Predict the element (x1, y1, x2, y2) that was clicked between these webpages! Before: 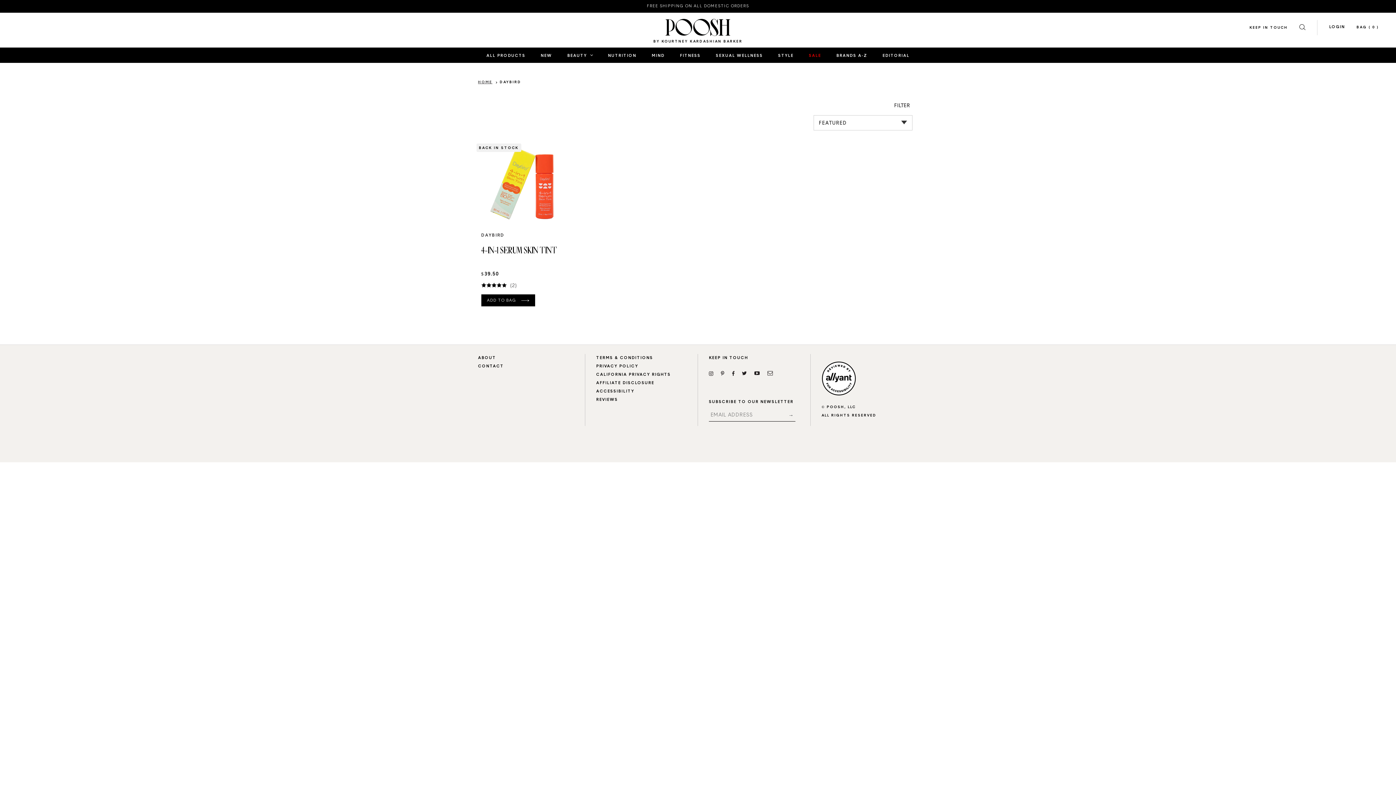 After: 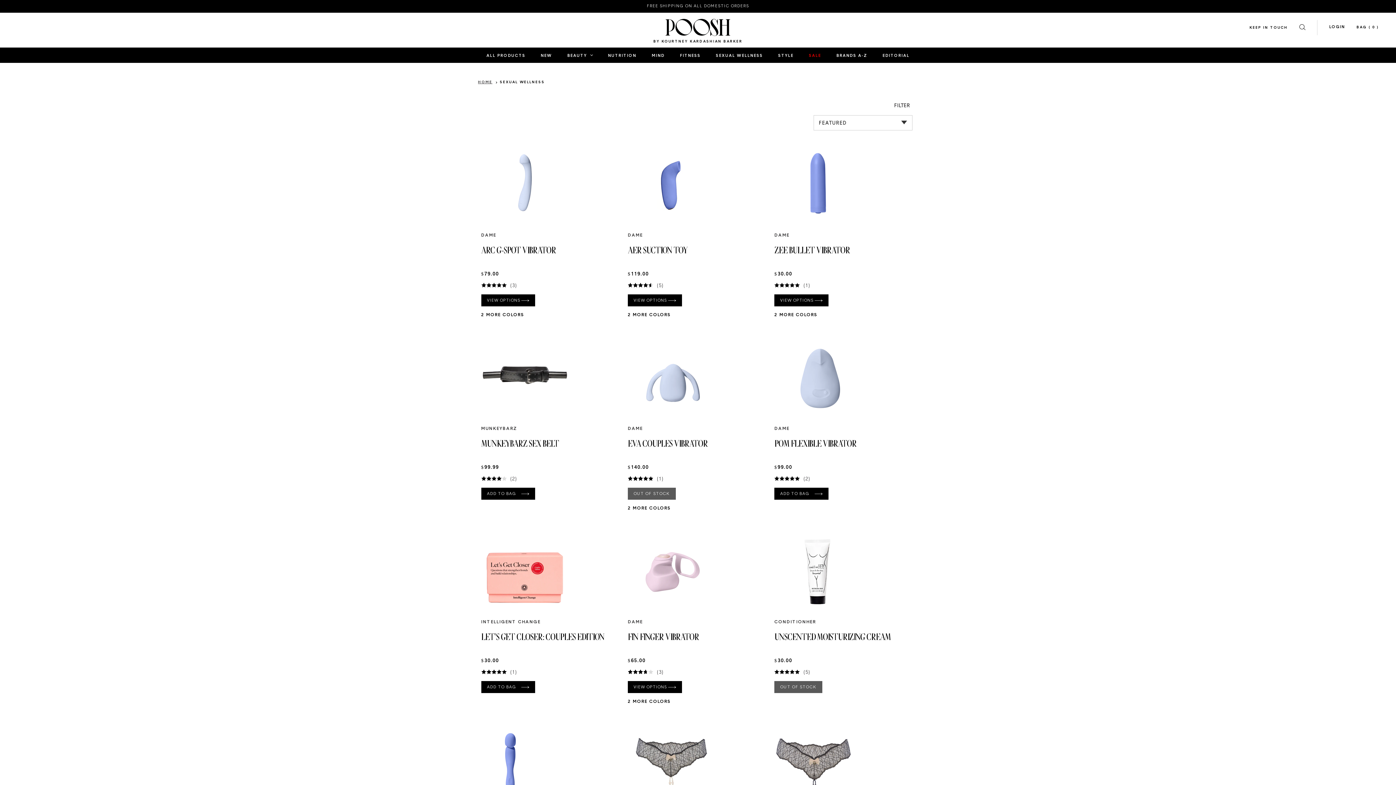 Action: bbox: (716, 54, 763, 58) label: SEXUAL WELLNESS